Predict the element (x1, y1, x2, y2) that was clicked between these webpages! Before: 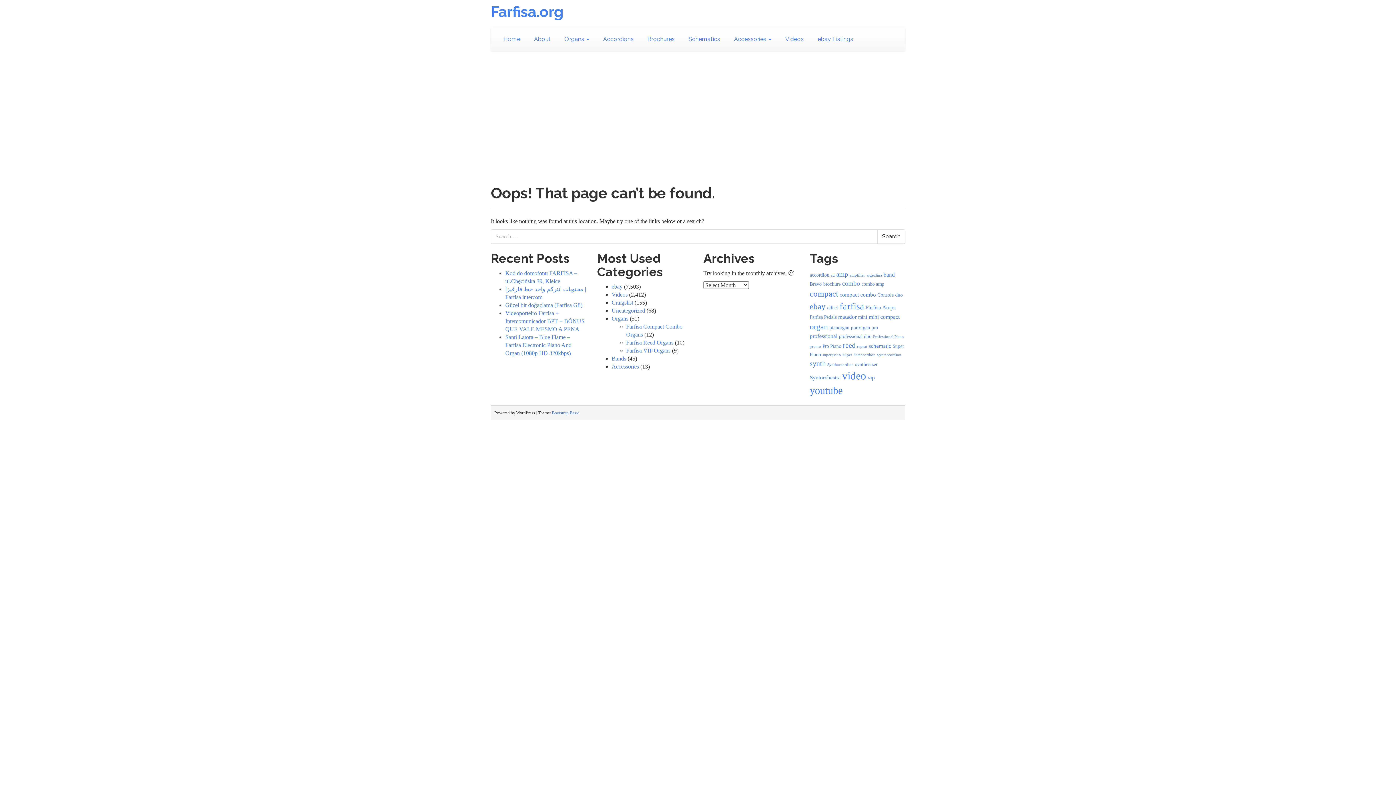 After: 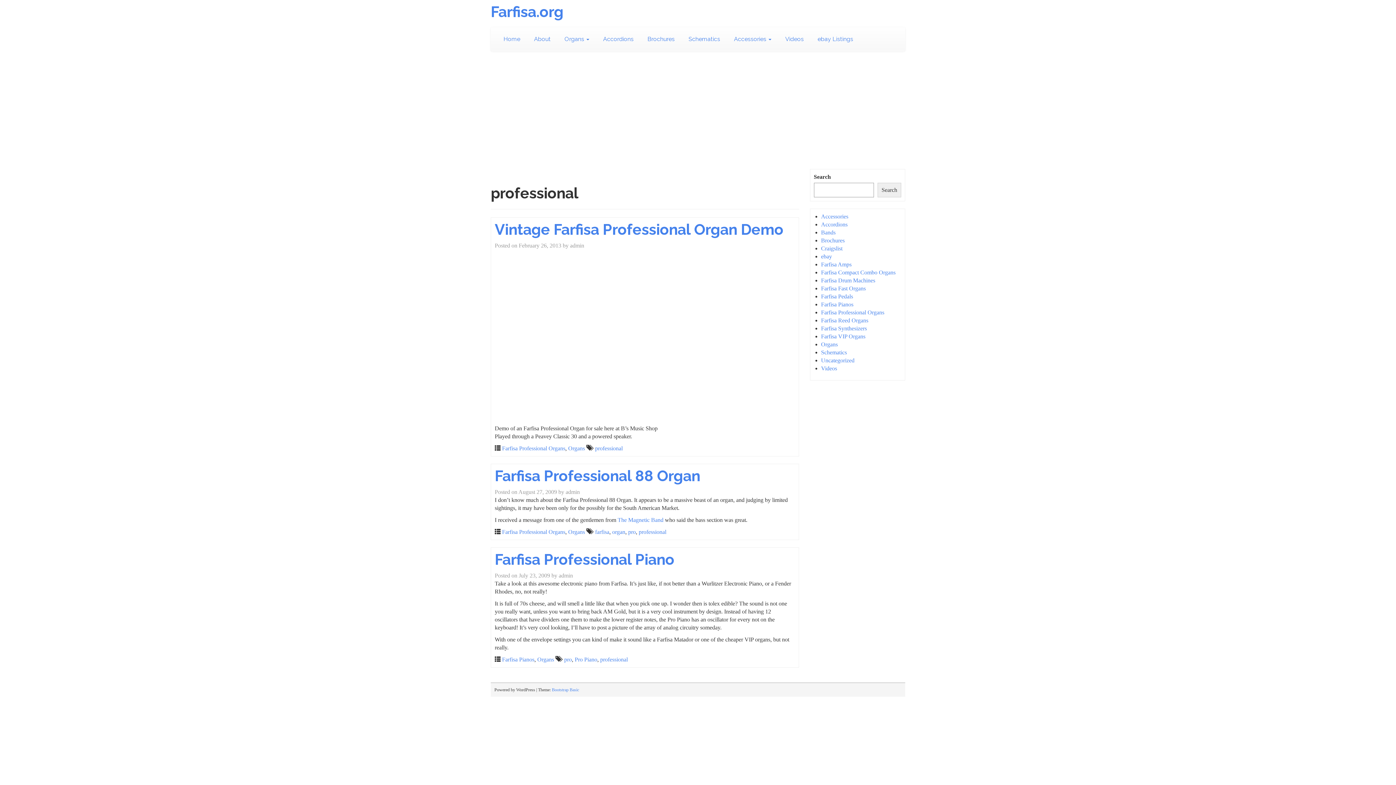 Action: label: professional (3 items) bbox: (810, 333, 837, 339)